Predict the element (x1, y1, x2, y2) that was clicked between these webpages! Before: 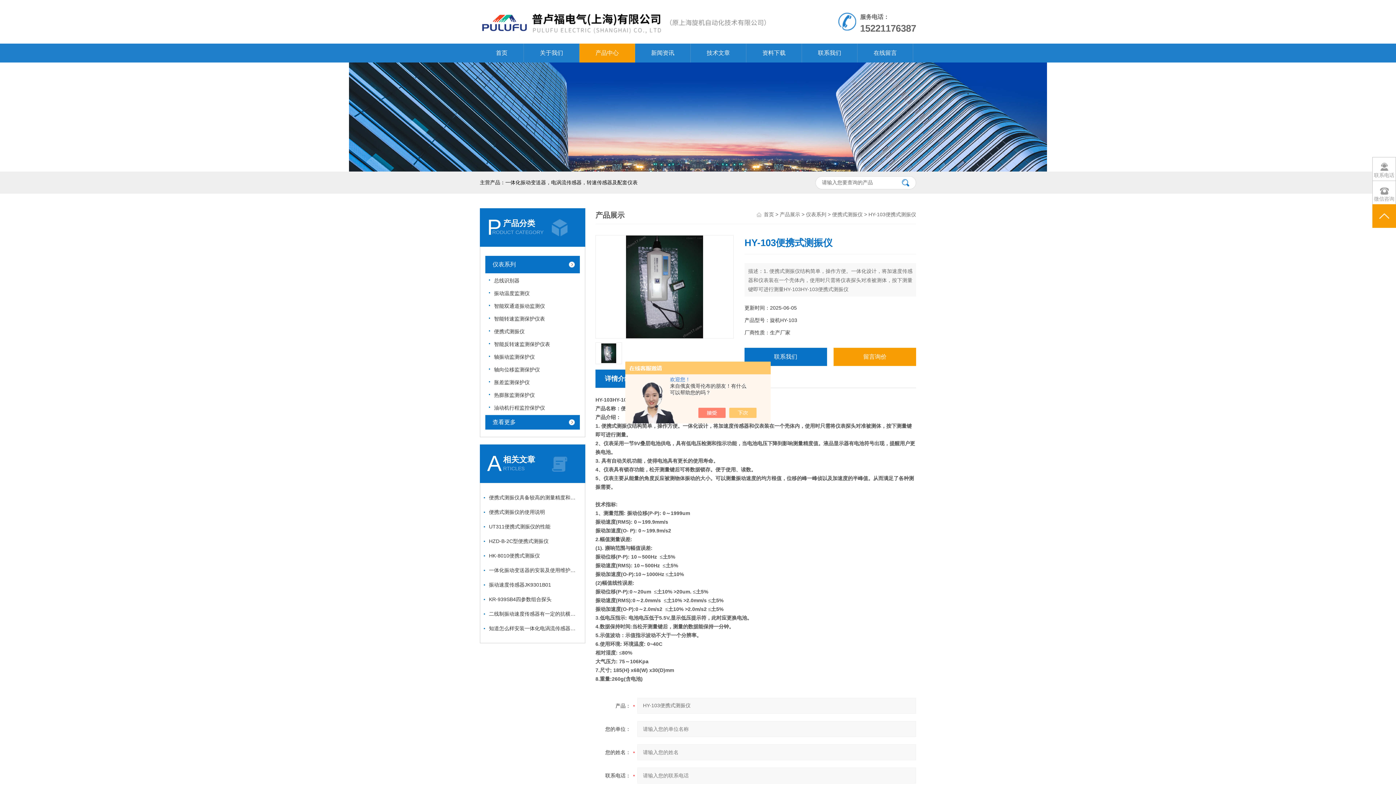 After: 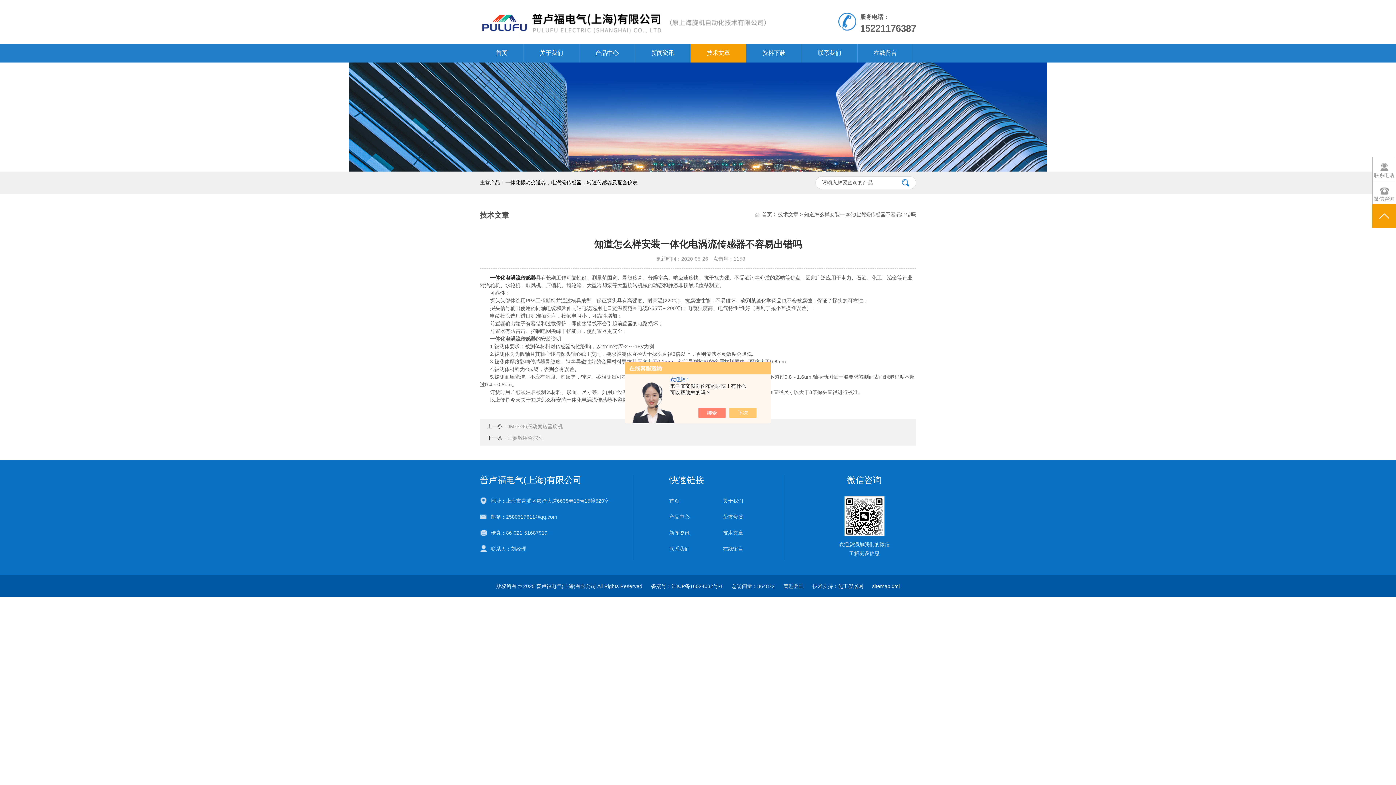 Action: label: 知道怎么样安装一体化电涡流传感器不容易出错吗 bbox: (484, 621, 580, 634)